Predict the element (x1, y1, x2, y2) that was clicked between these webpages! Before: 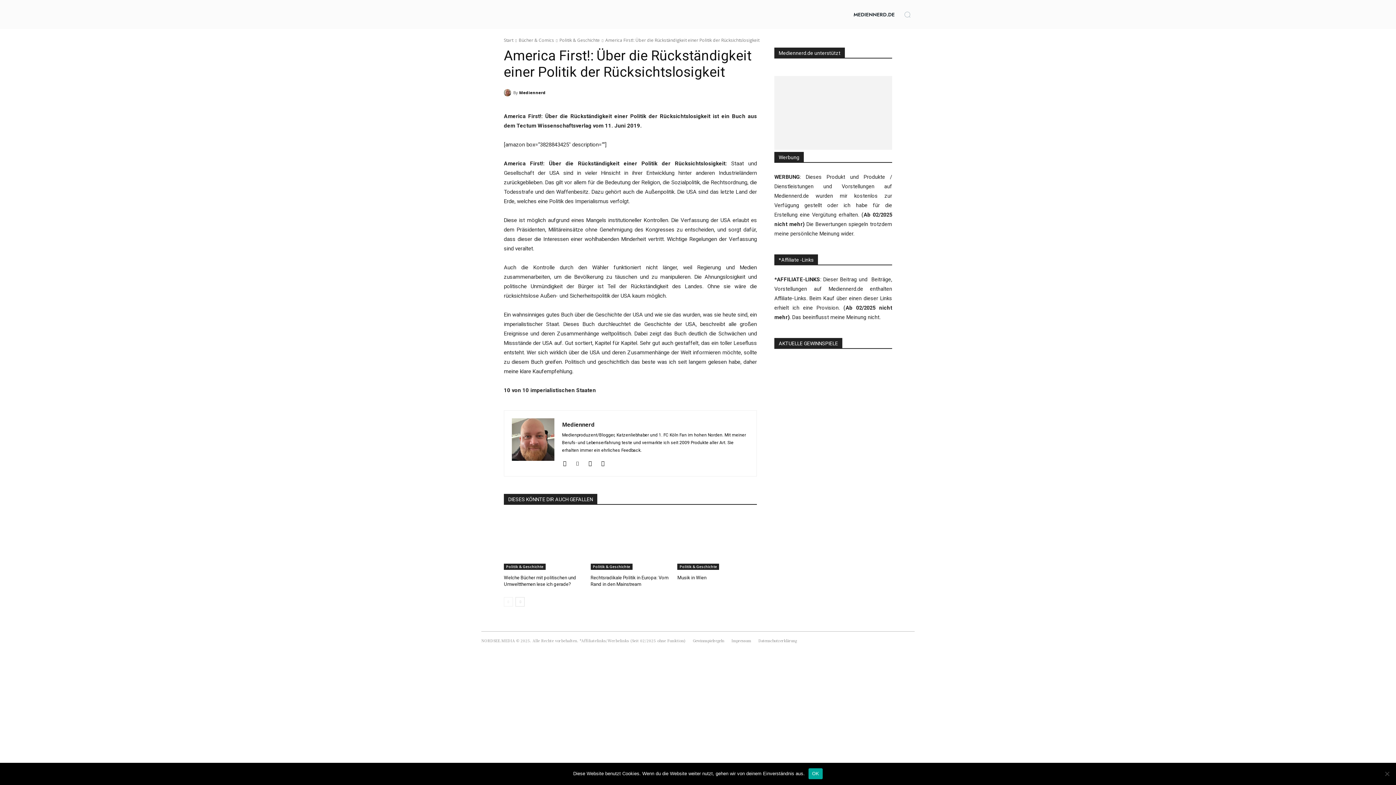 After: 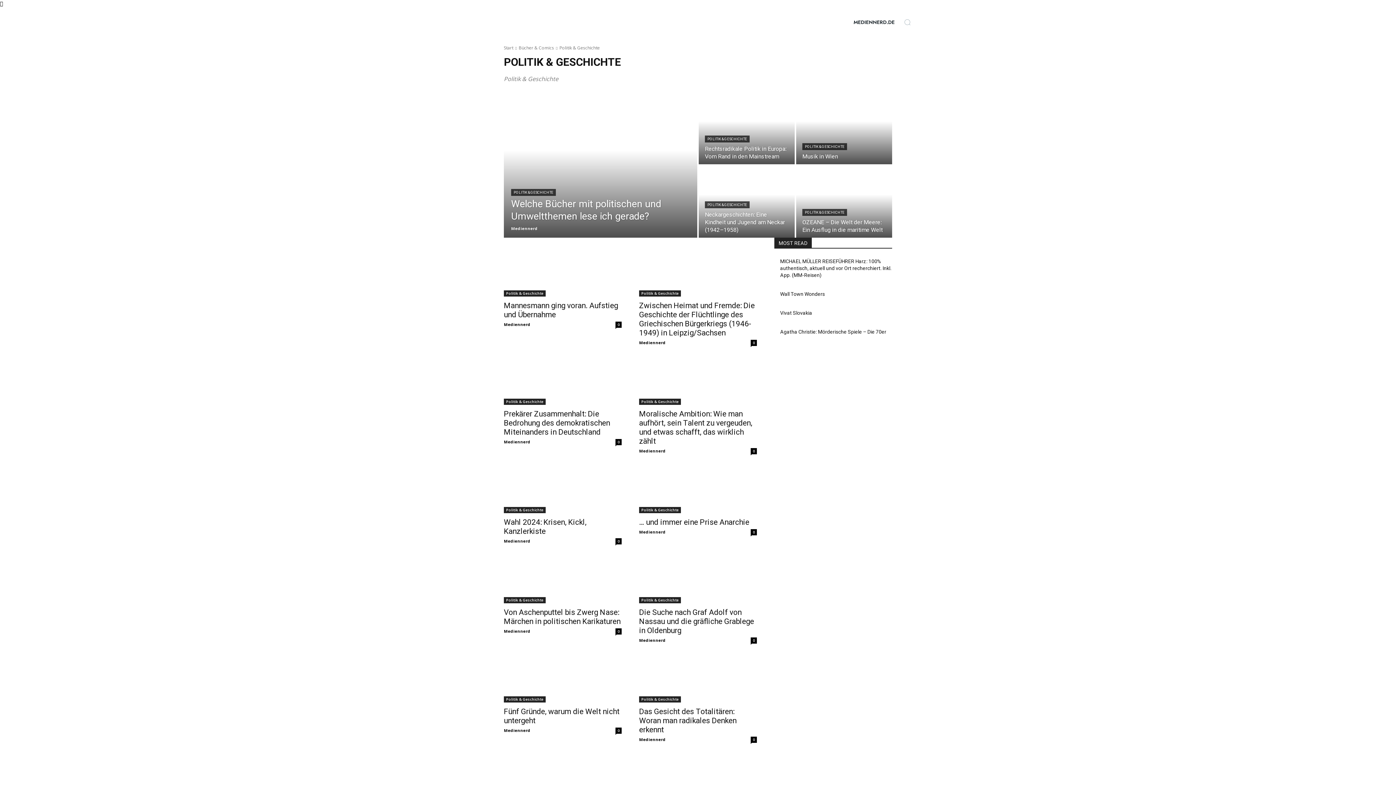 Action: label: Politik & Geschichte bbox: (590, 564, 632, 570)